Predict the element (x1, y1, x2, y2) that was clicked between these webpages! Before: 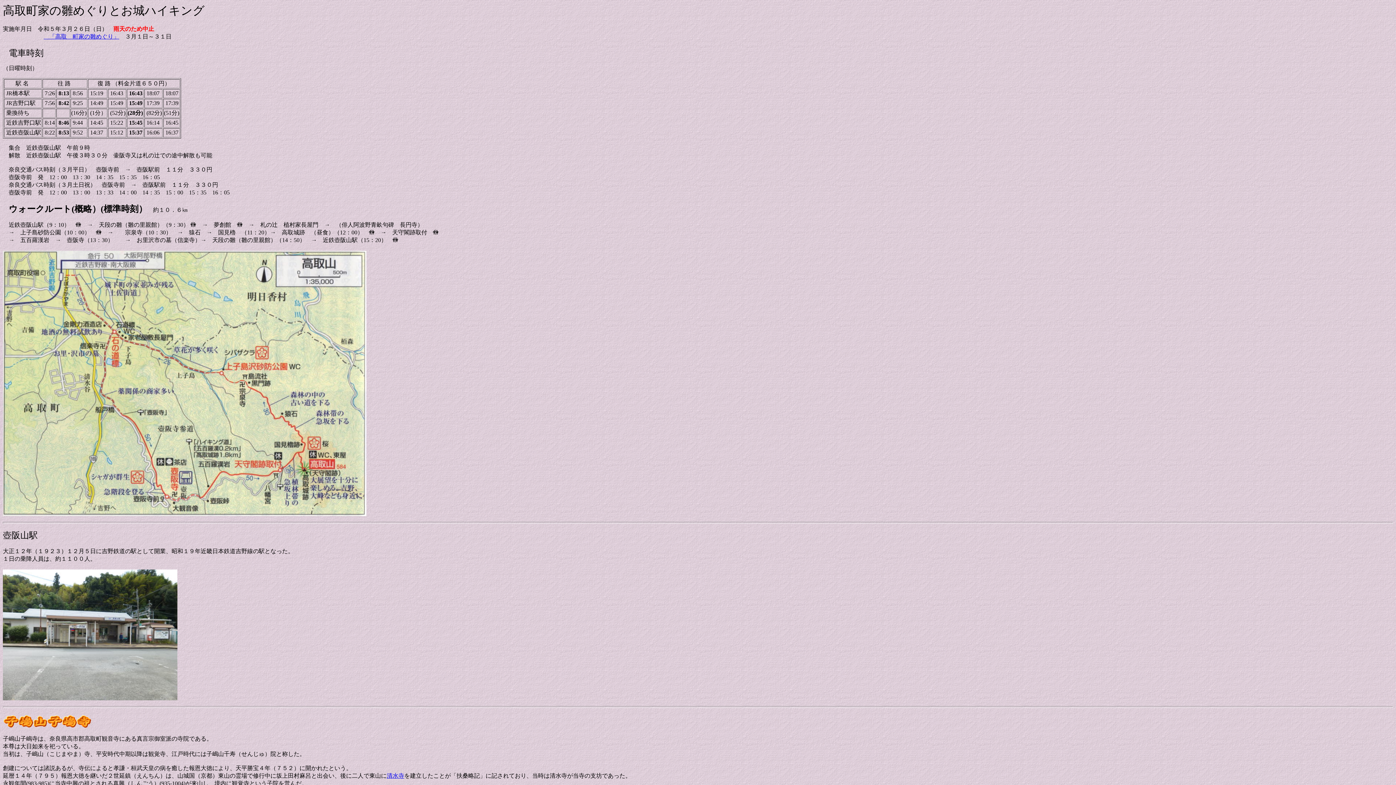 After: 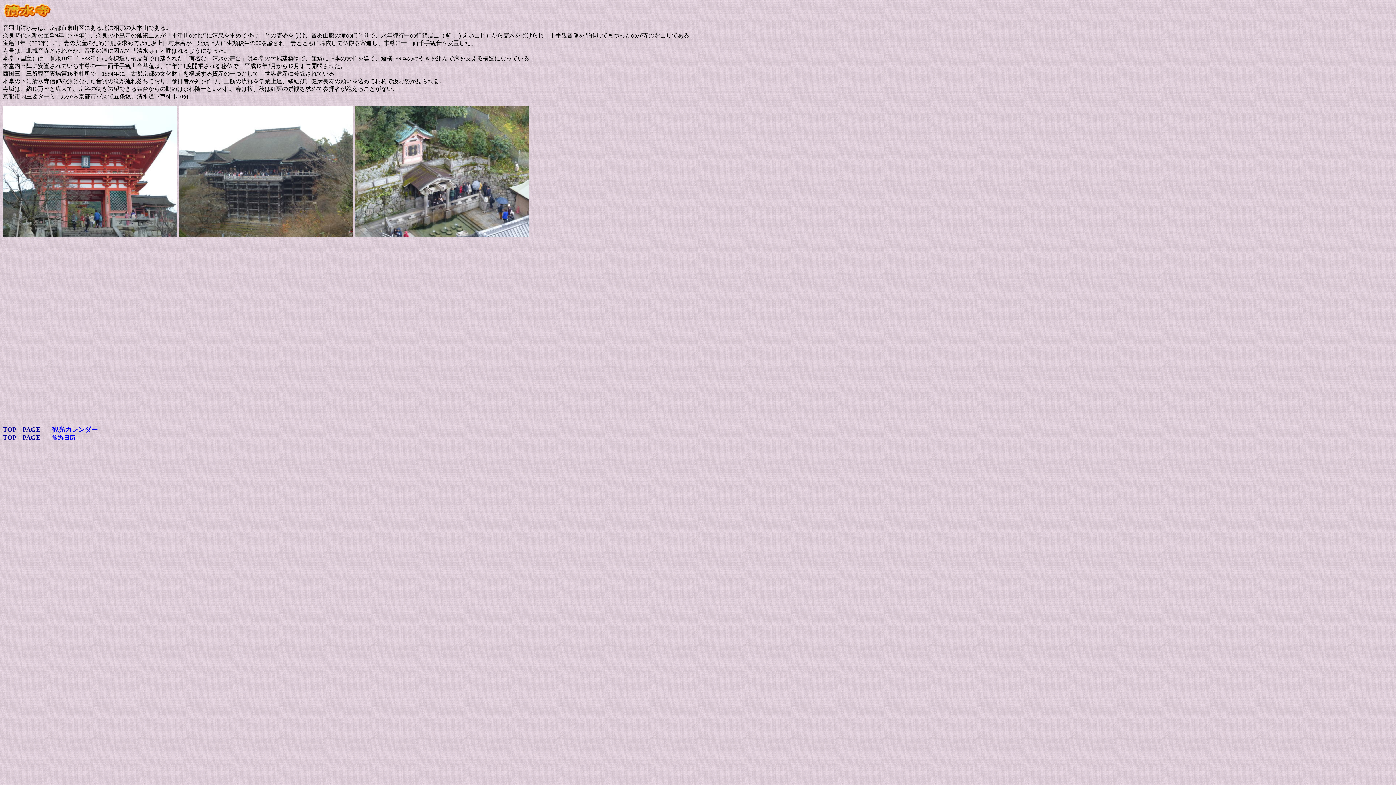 Action: bbox: (386, 773, 404, 779) label: 清水寺